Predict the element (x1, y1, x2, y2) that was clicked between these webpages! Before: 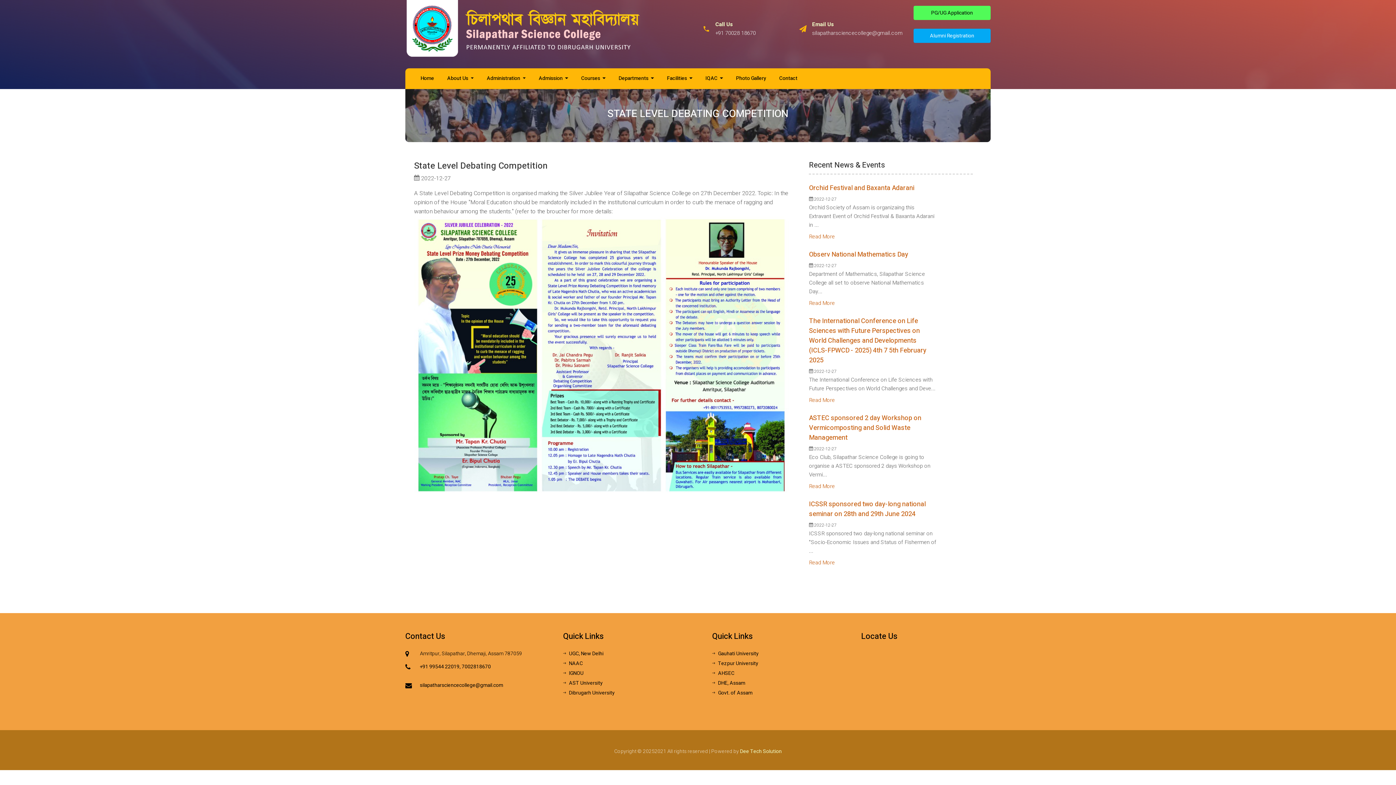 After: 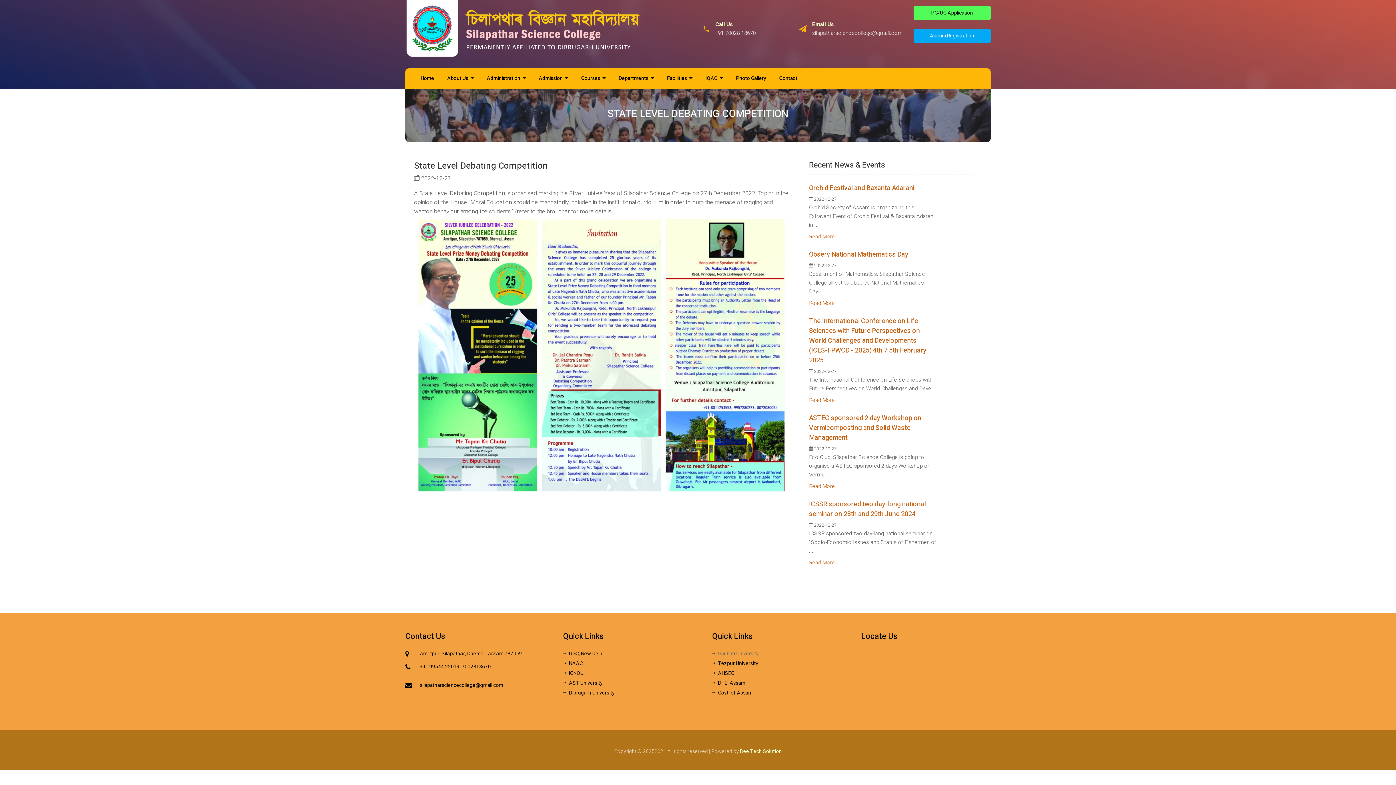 Action: label: Gauhati University bbox: (712, 650, 758, 657)